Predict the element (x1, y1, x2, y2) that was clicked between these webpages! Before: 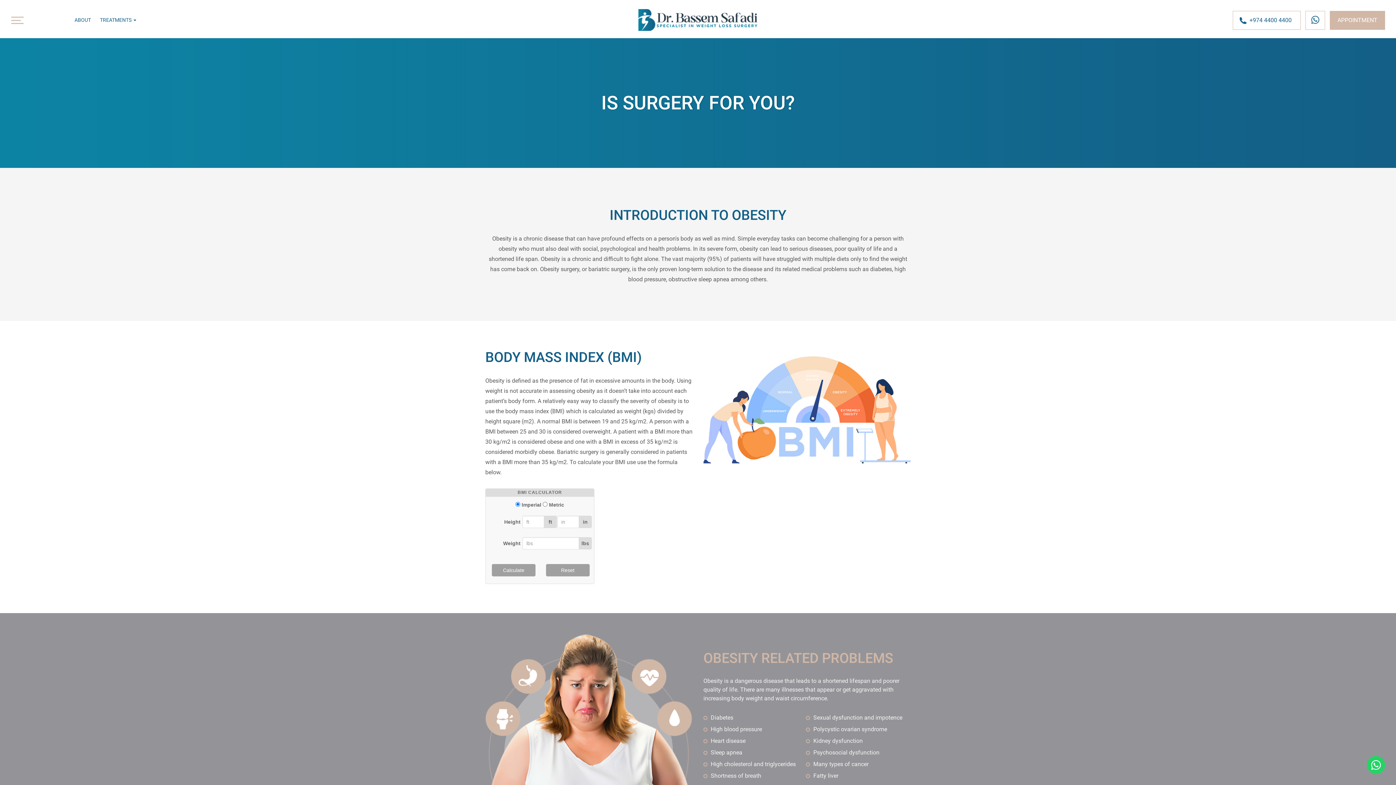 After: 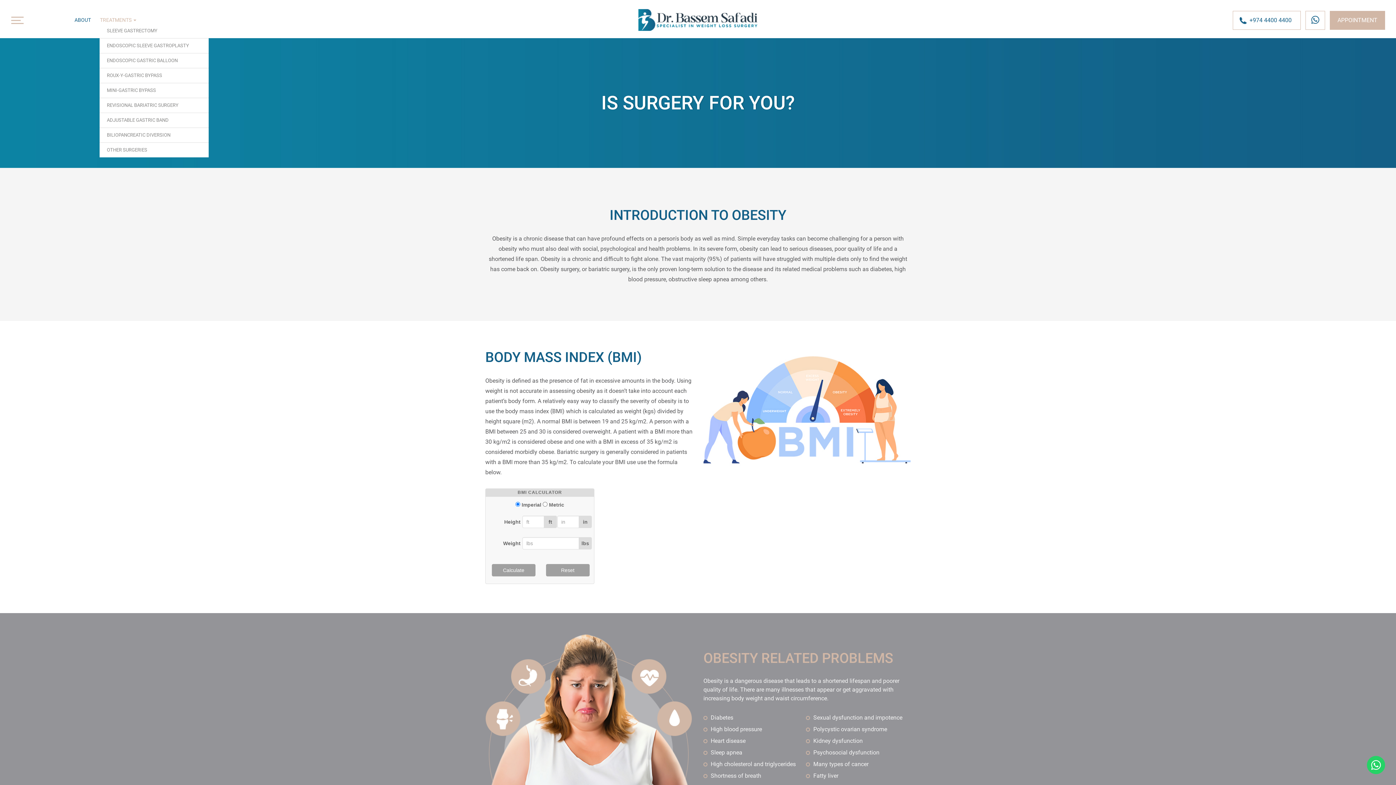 Action: bbox: (99, 16, 136, 23) label: TREATMENTS 